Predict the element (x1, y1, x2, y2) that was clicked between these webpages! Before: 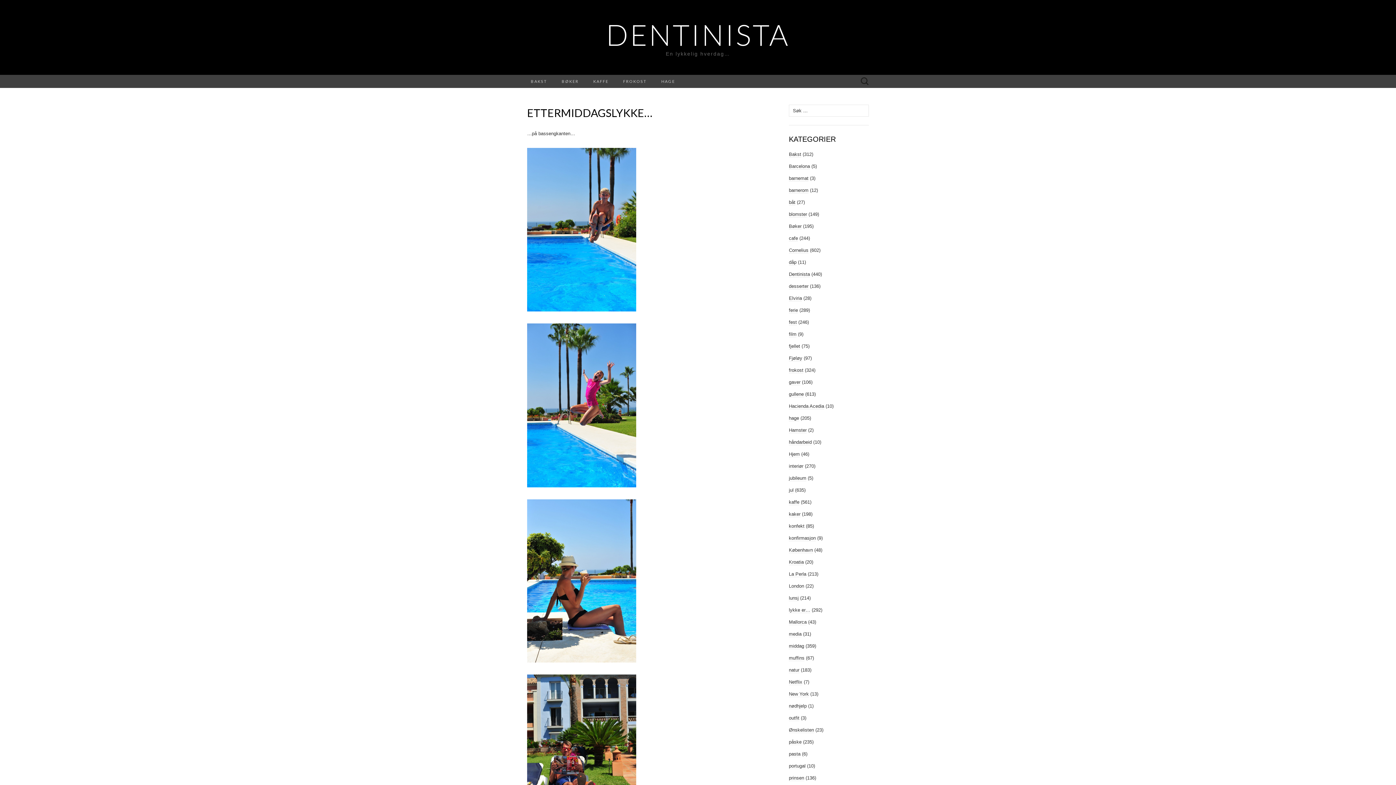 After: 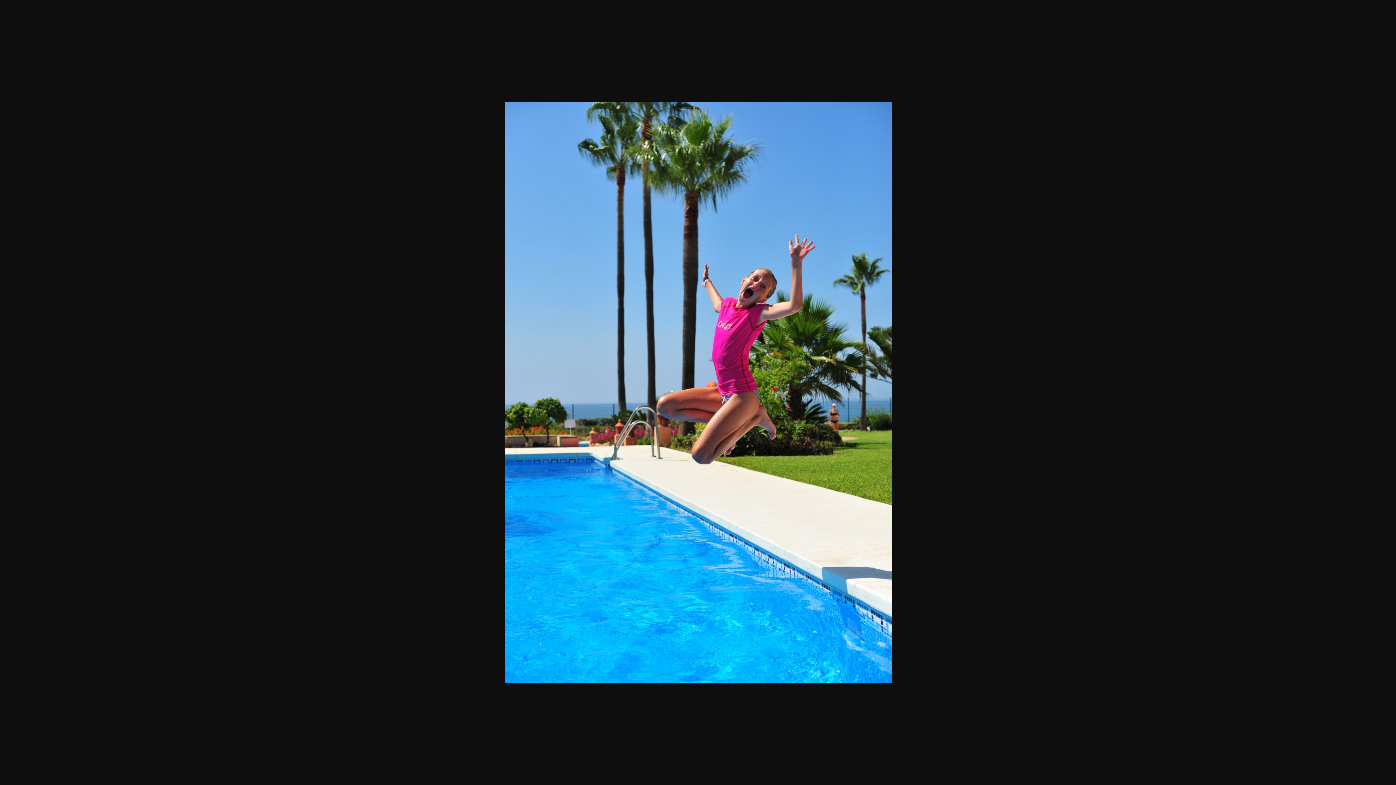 Action: bbox: (527, 402, 636, 408)